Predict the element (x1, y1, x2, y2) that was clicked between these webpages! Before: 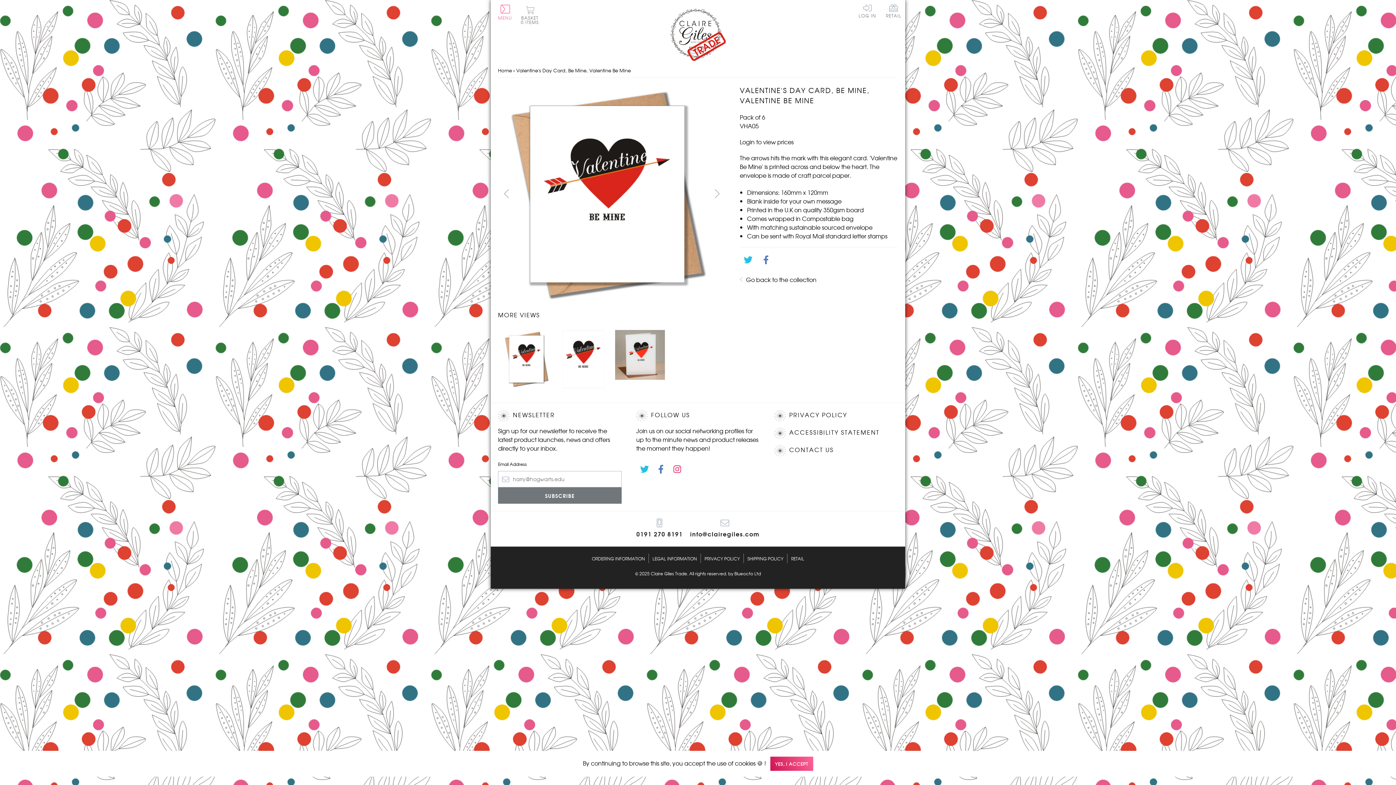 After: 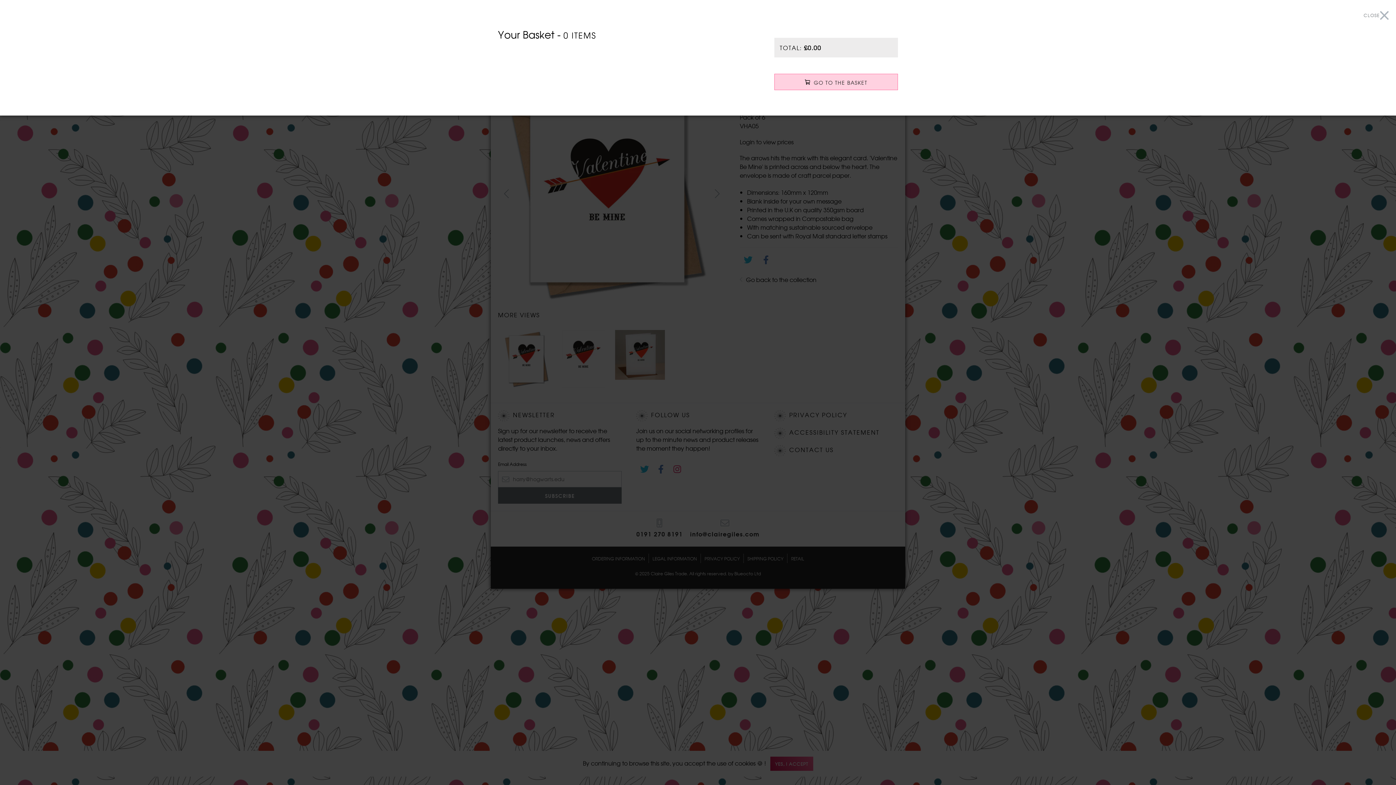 Action: label: BASKET 0 ITEMS bbox: (520, 5, 540, 24)